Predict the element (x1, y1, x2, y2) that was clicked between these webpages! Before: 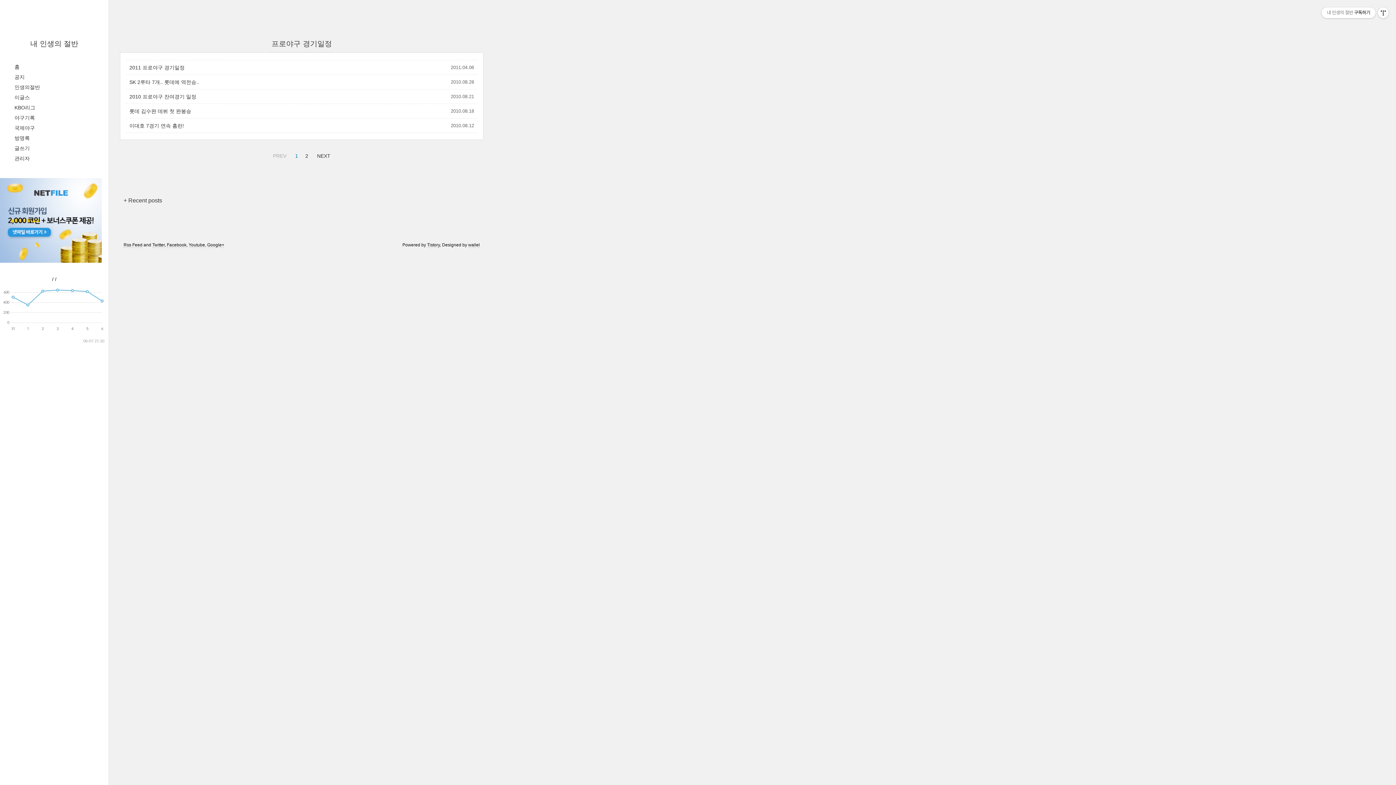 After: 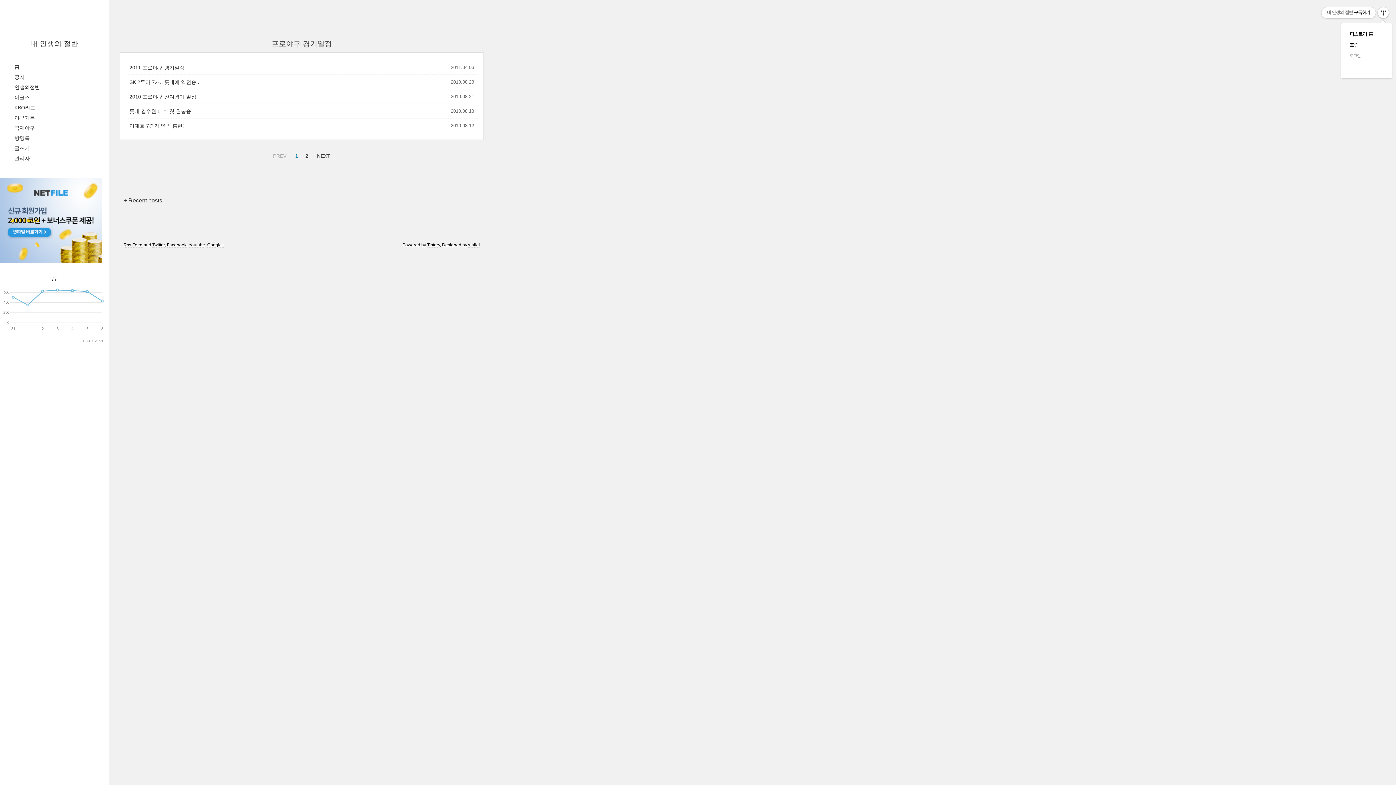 Action: bbox: (1378, 7, 1389, 18) label: 관리메뉴열기